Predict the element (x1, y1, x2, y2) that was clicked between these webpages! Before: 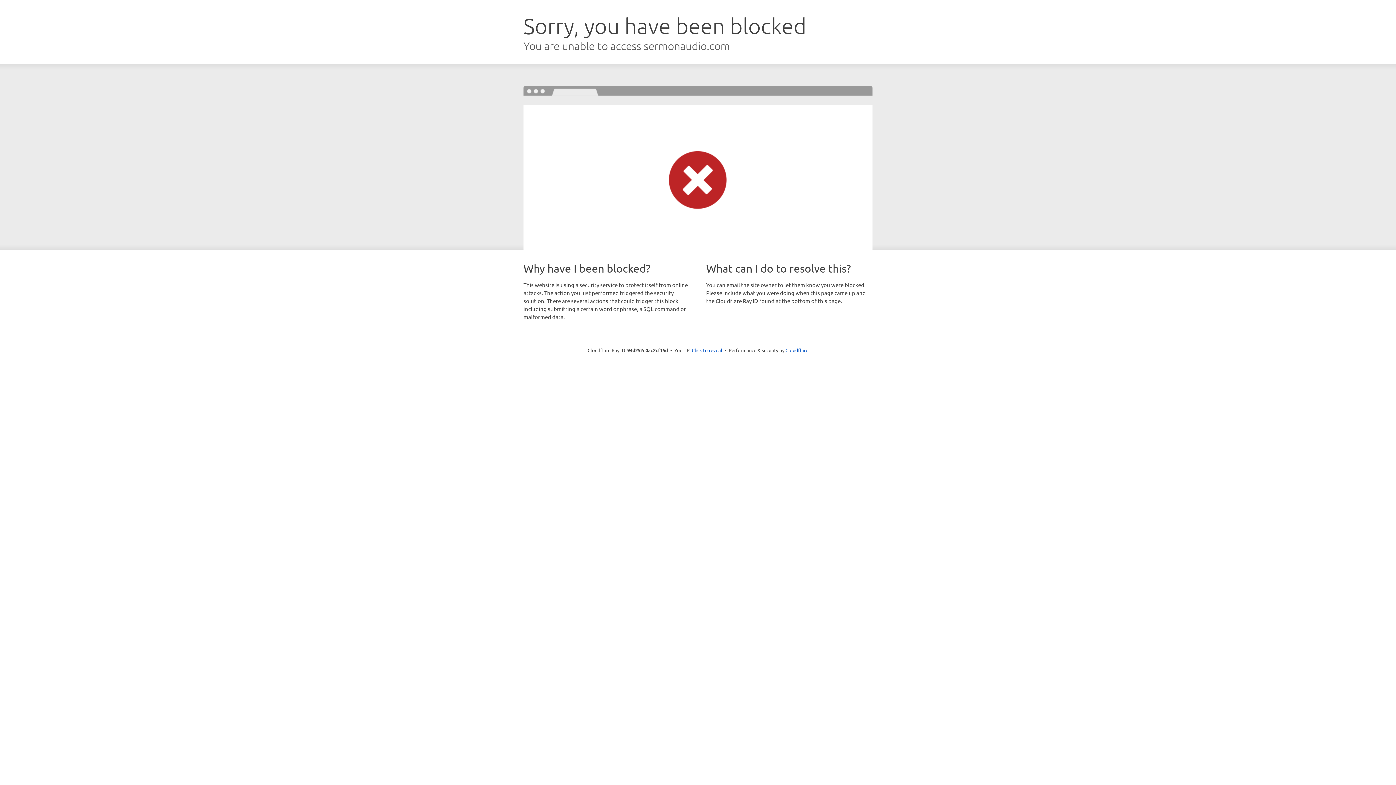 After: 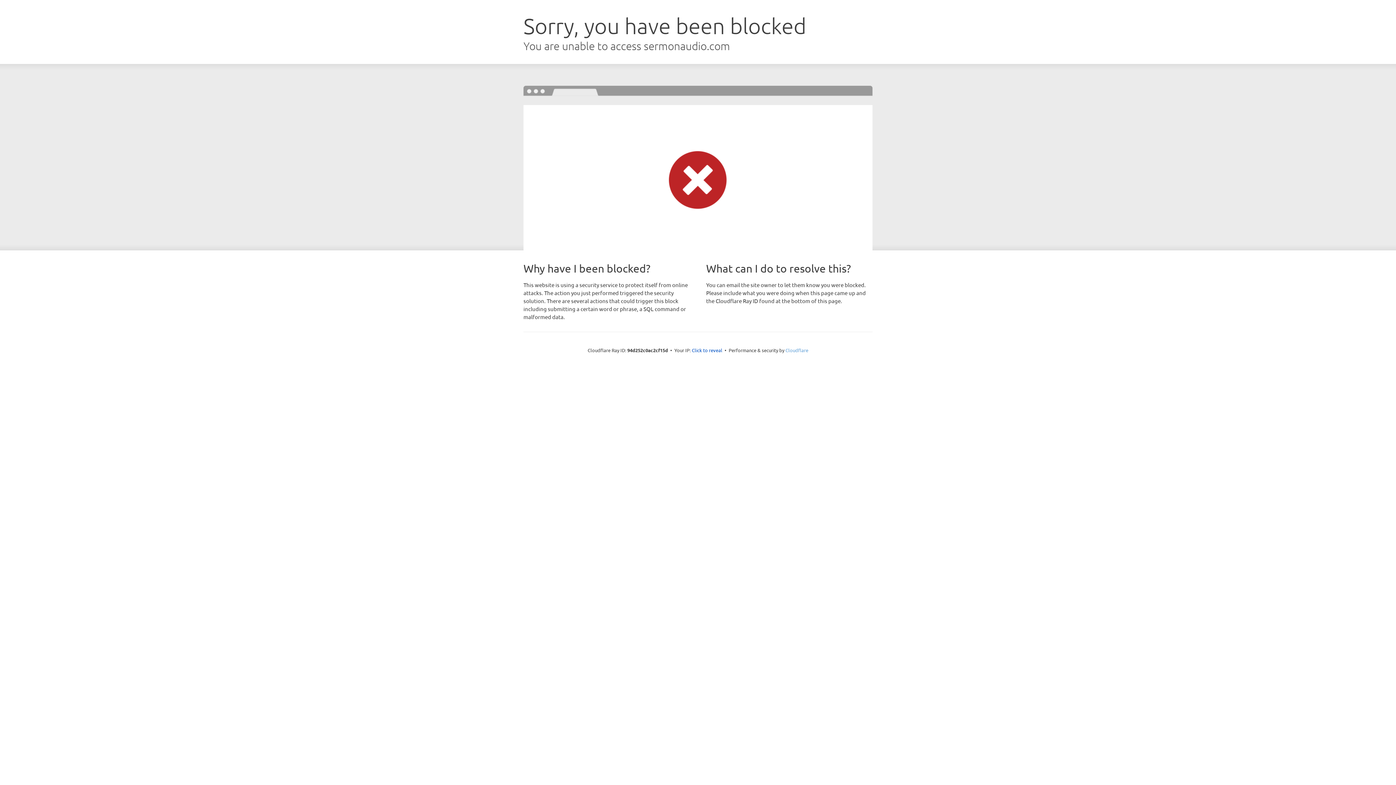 Action: bbox: (785, 347, 808, 353) label: Cloudflare